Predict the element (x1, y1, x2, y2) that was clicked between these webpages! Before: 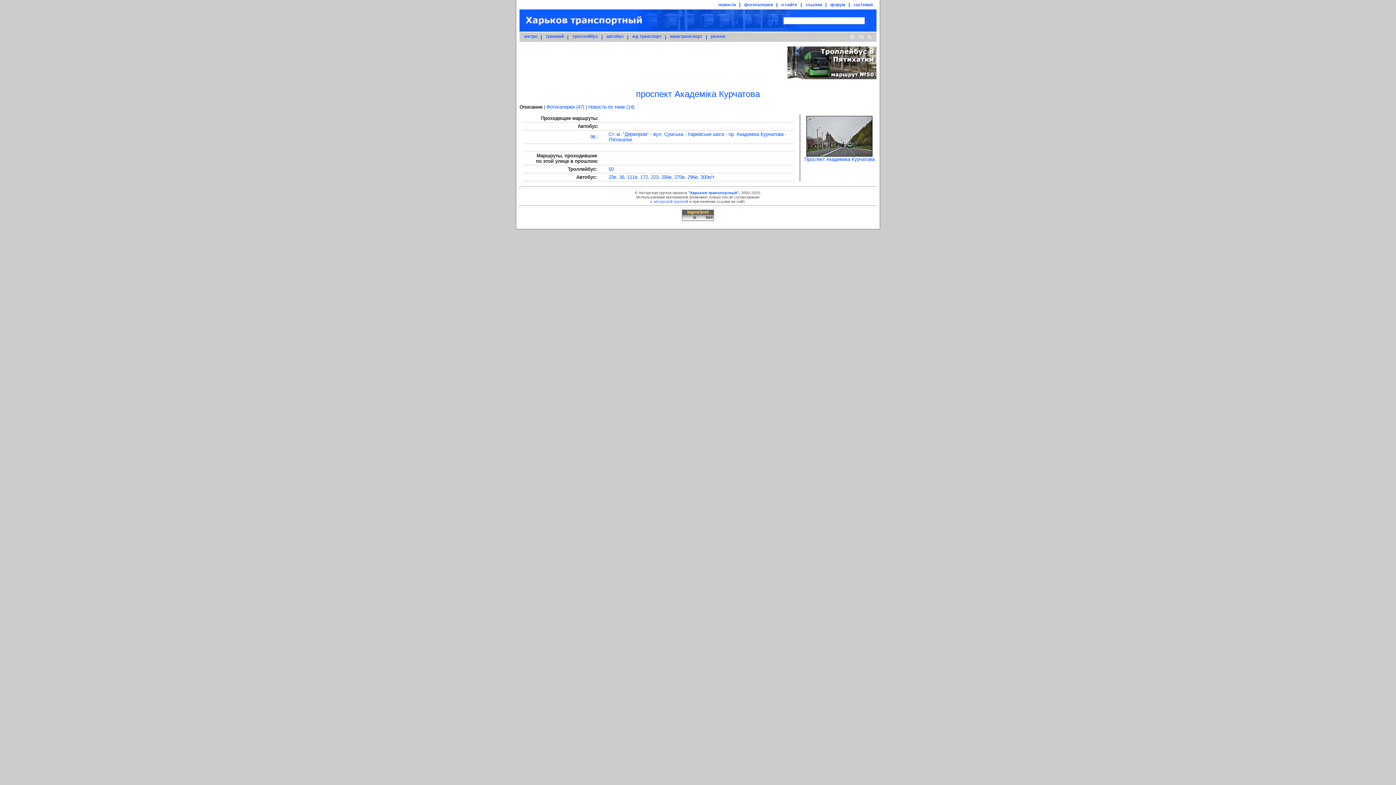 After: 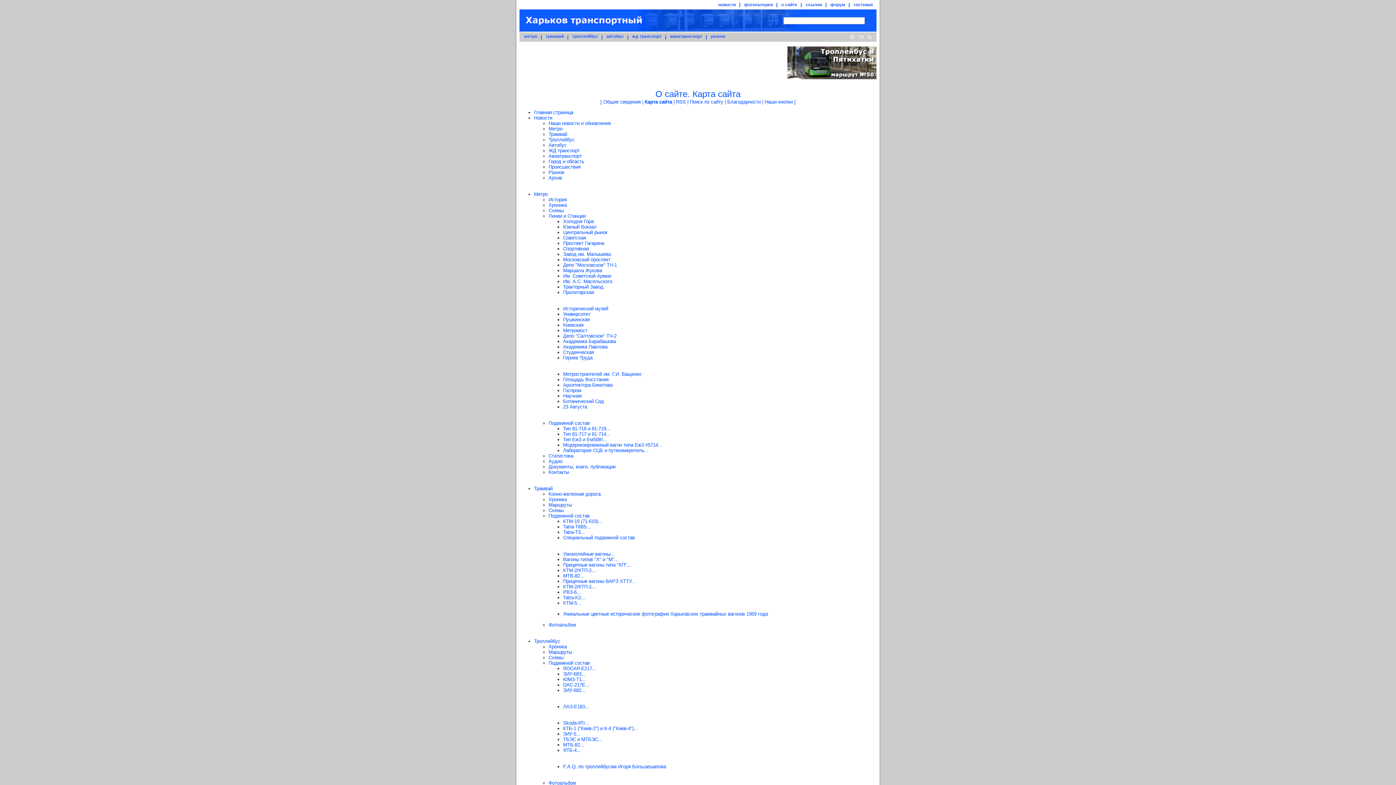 Action: bbox: (865, 37, 873, 42)